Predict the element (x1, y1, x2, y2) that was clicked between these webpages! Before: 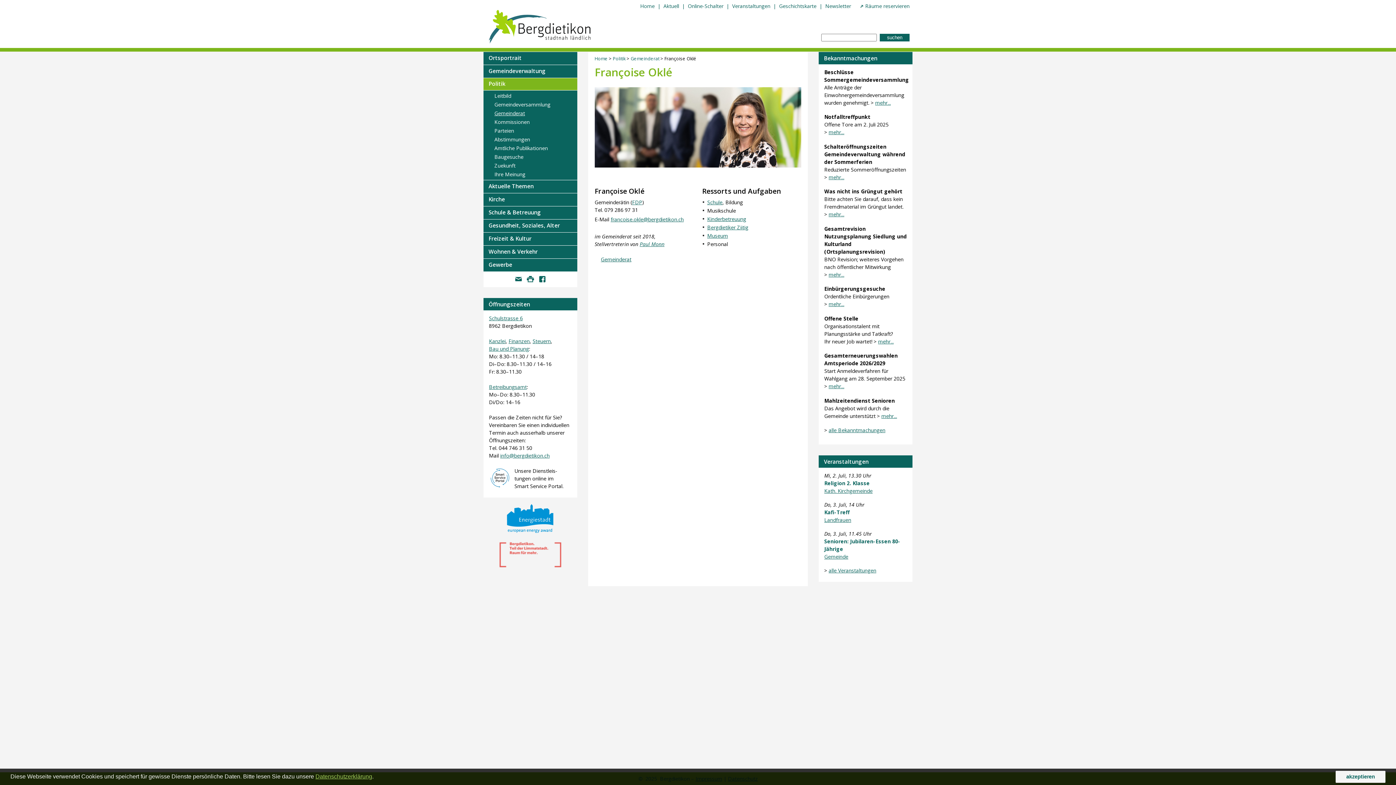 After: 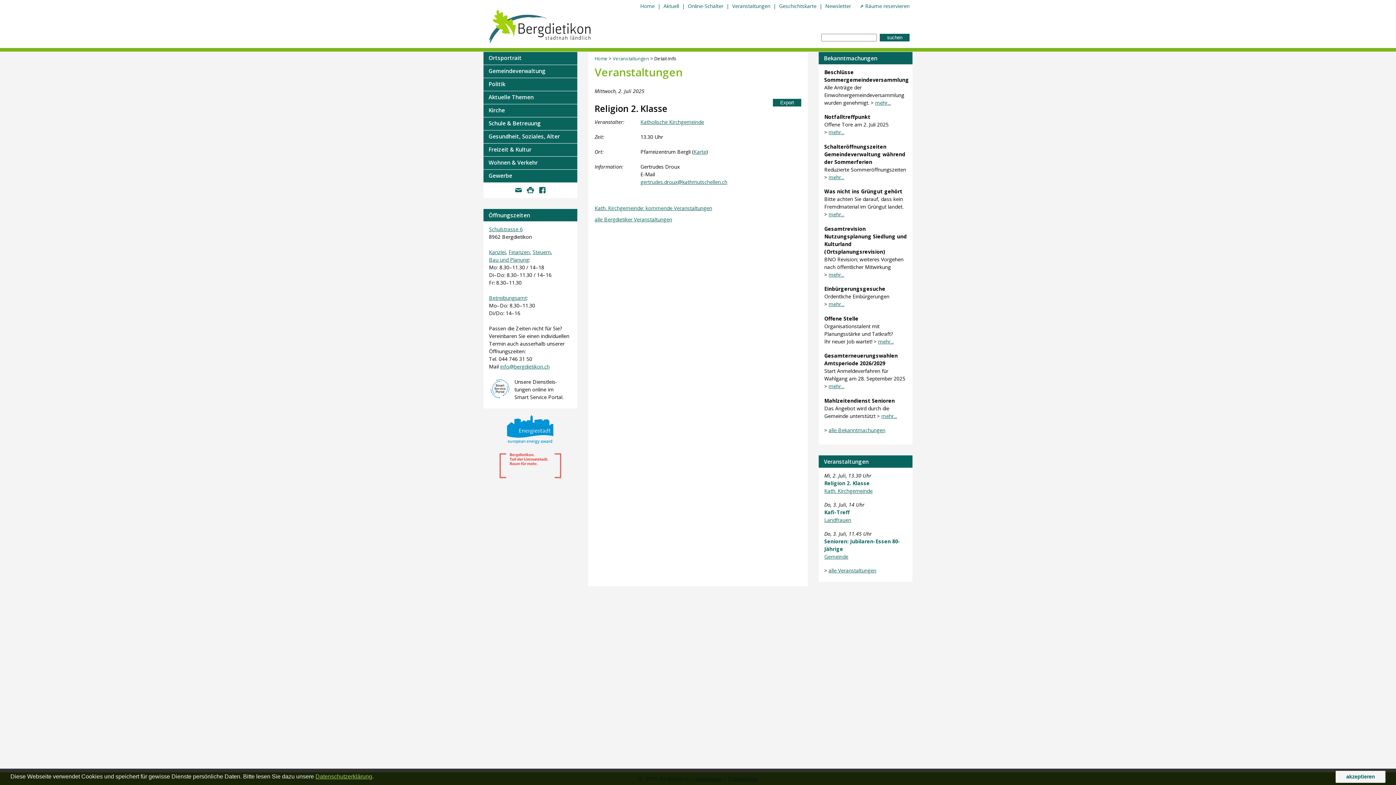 Action: bbox: (824, 479, 907, 487) label: Religion 2. Klasse